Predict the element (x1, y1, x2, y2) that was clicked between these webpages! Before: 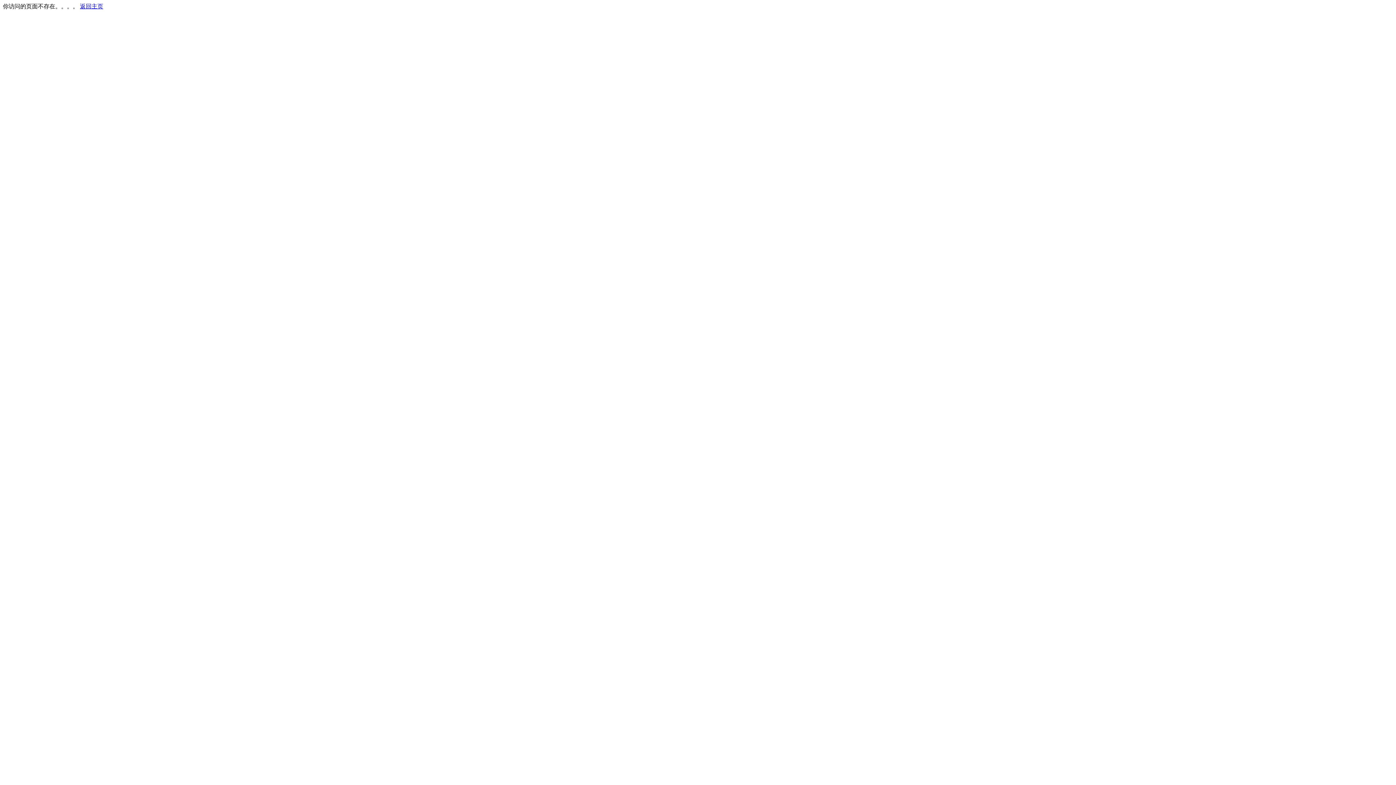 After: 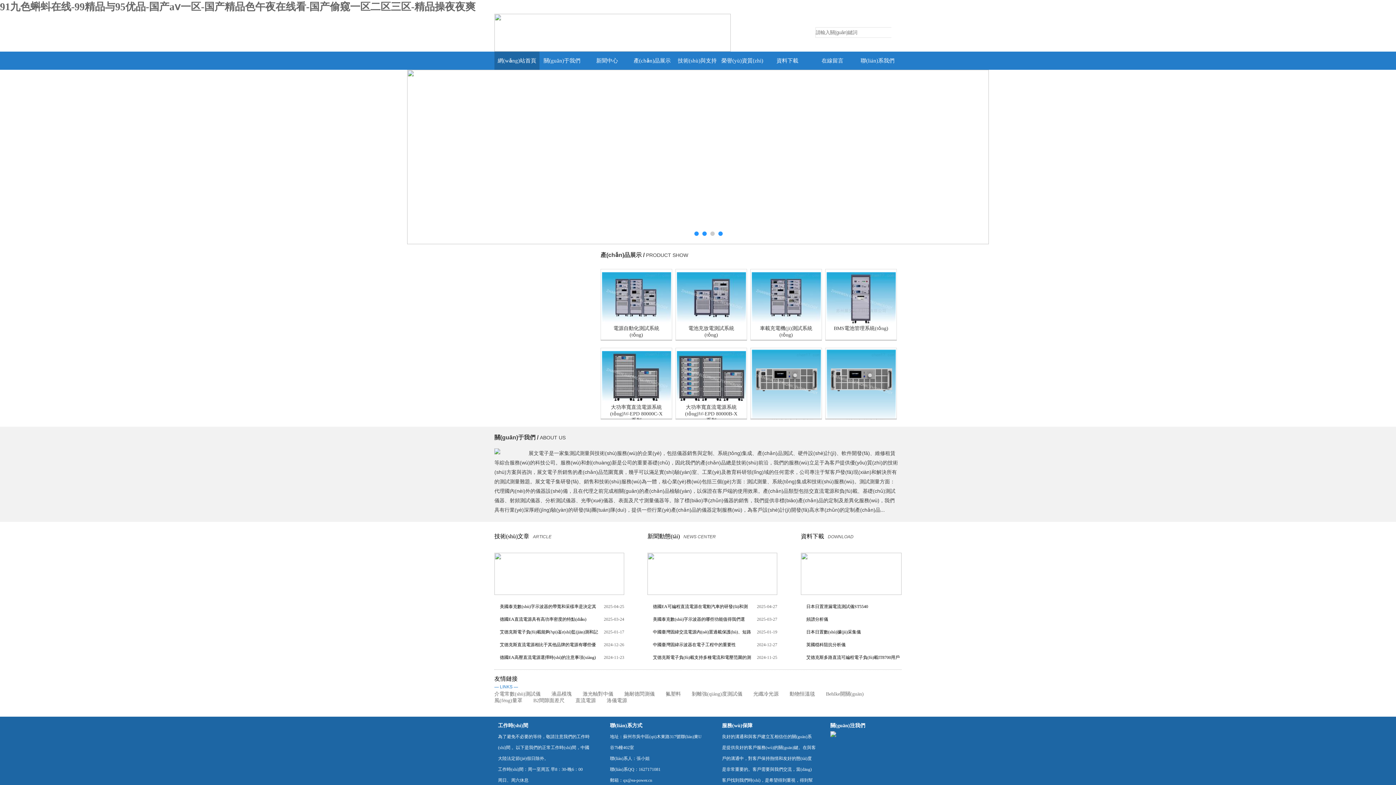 Action: label: 返回主页 bbox: (80, 3, 103, 9)